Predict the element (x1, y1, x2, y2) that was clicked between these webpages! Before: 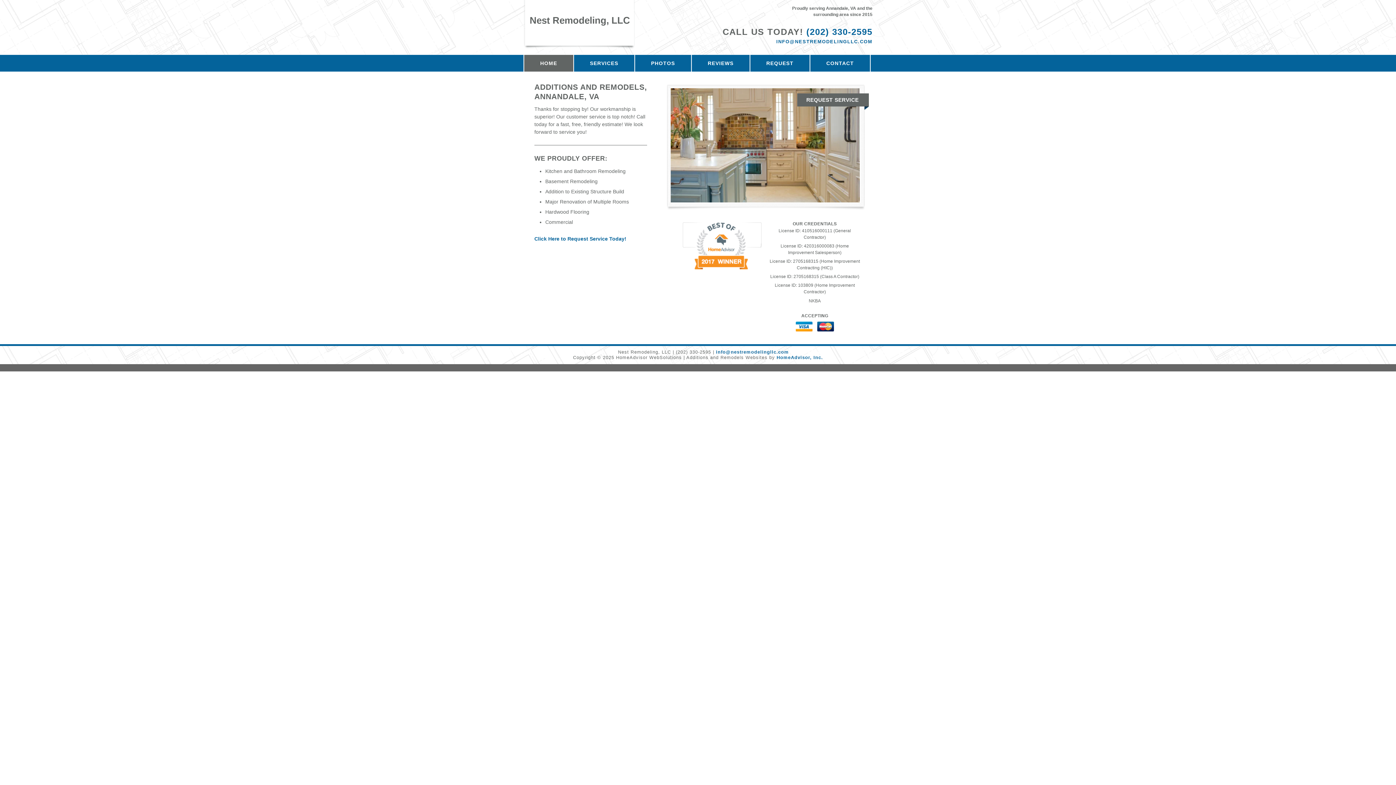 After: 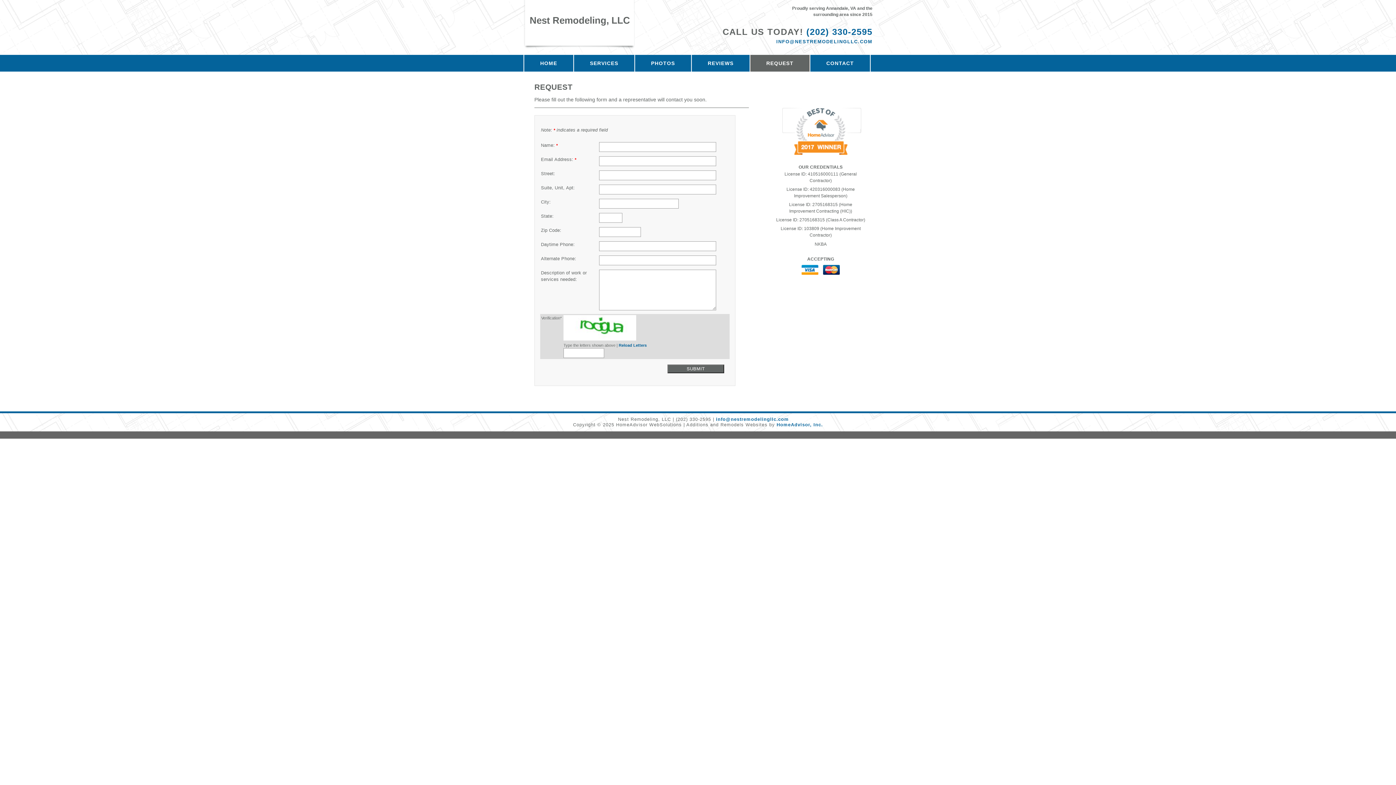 Action: label: REQUEST bbox: (750, 54, 809, 71)